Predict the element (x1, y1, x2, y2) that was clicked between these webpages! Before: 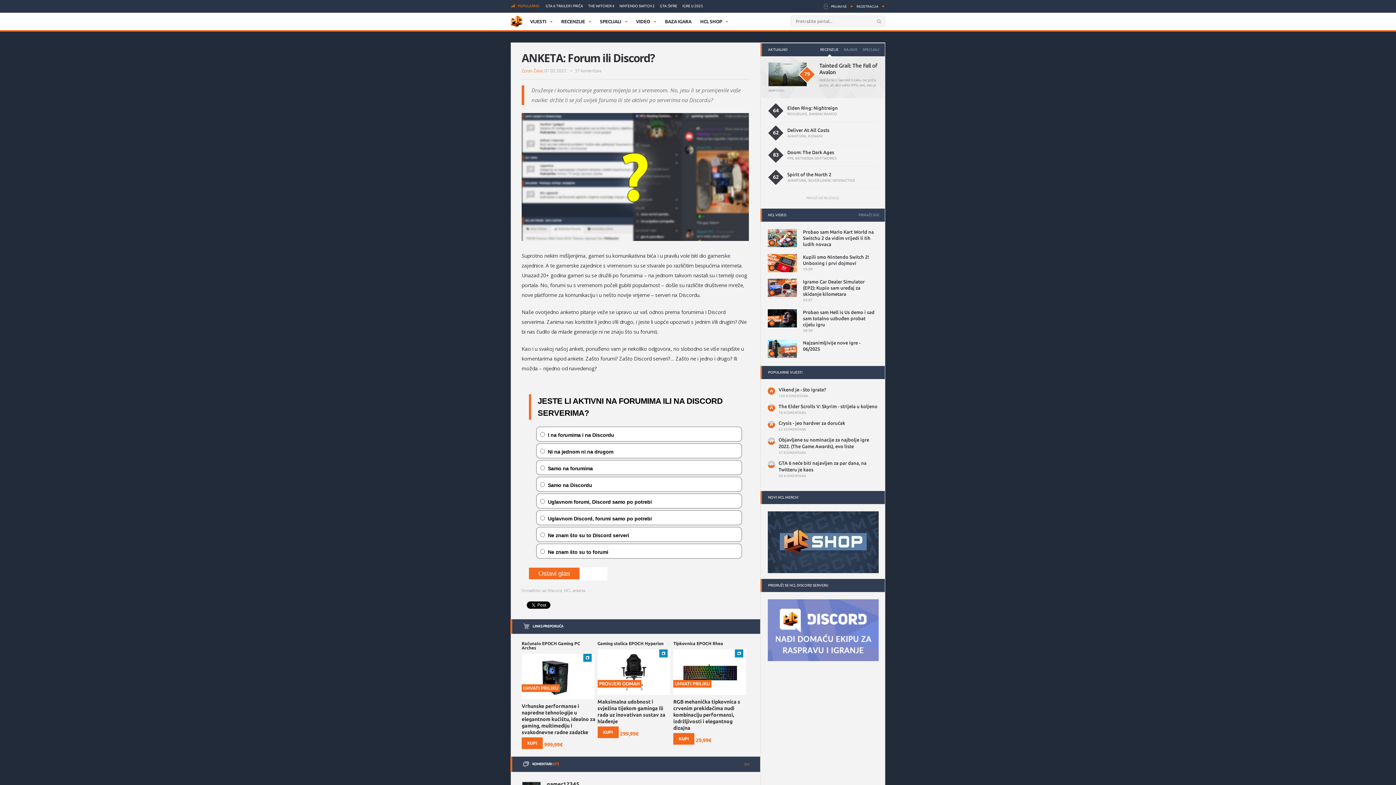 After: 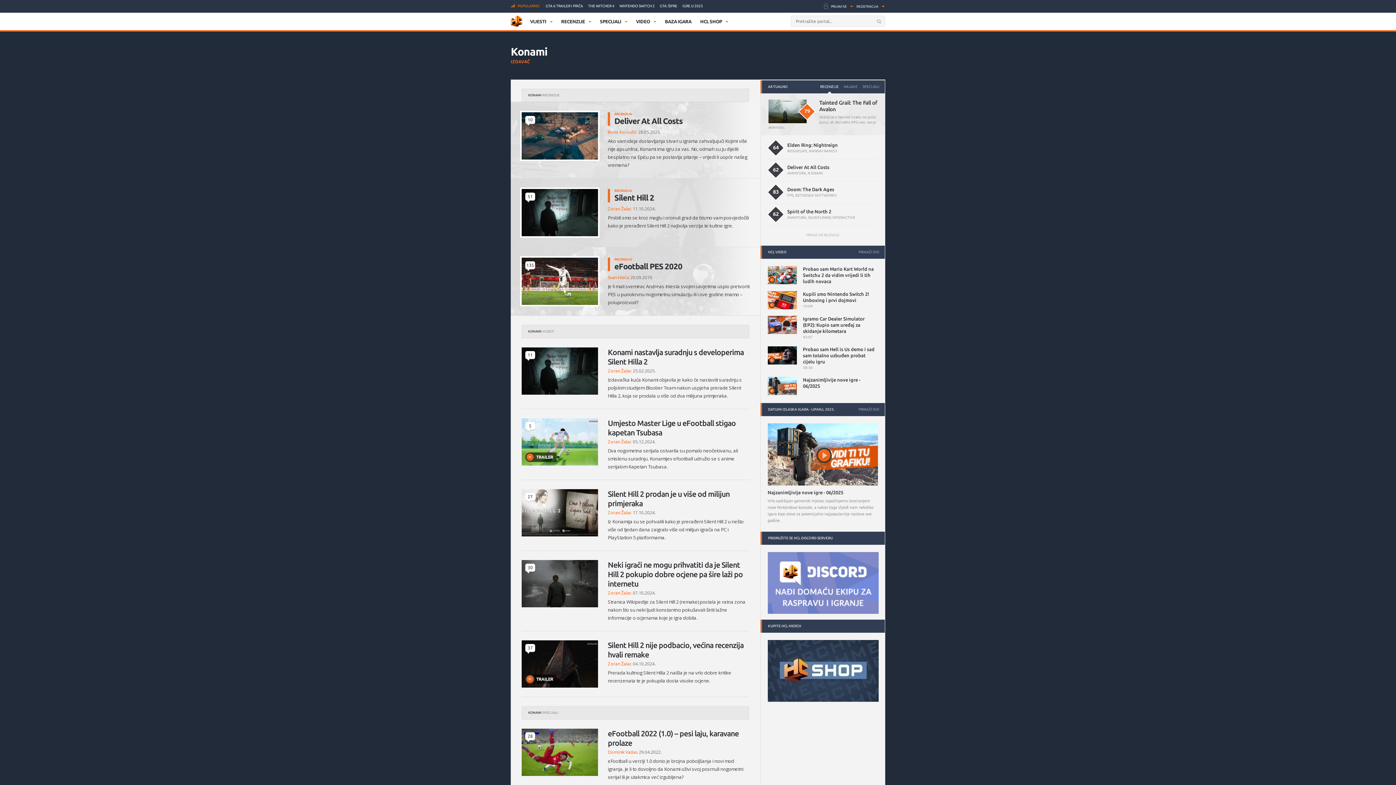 Action: label: KONAMI bbox: (808, 134, 823, 138)